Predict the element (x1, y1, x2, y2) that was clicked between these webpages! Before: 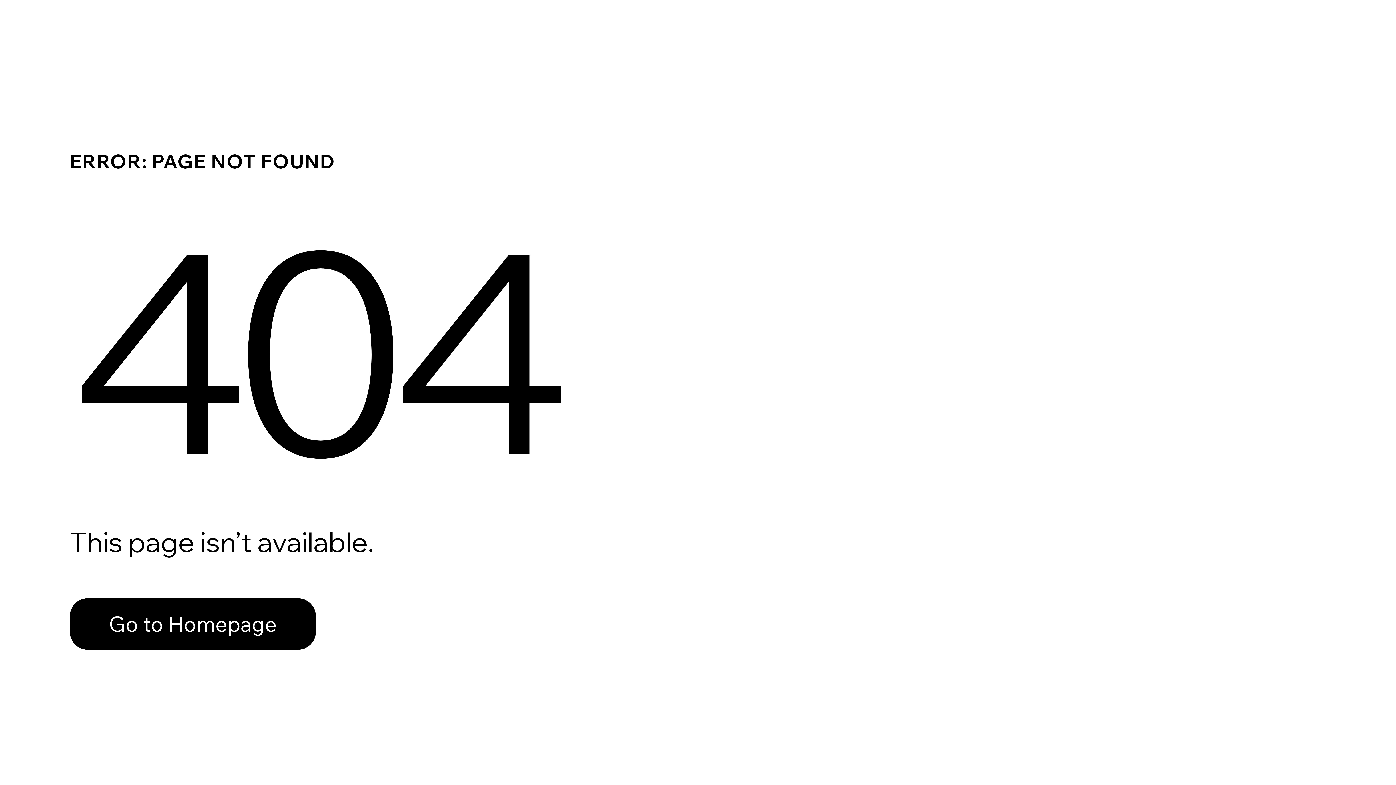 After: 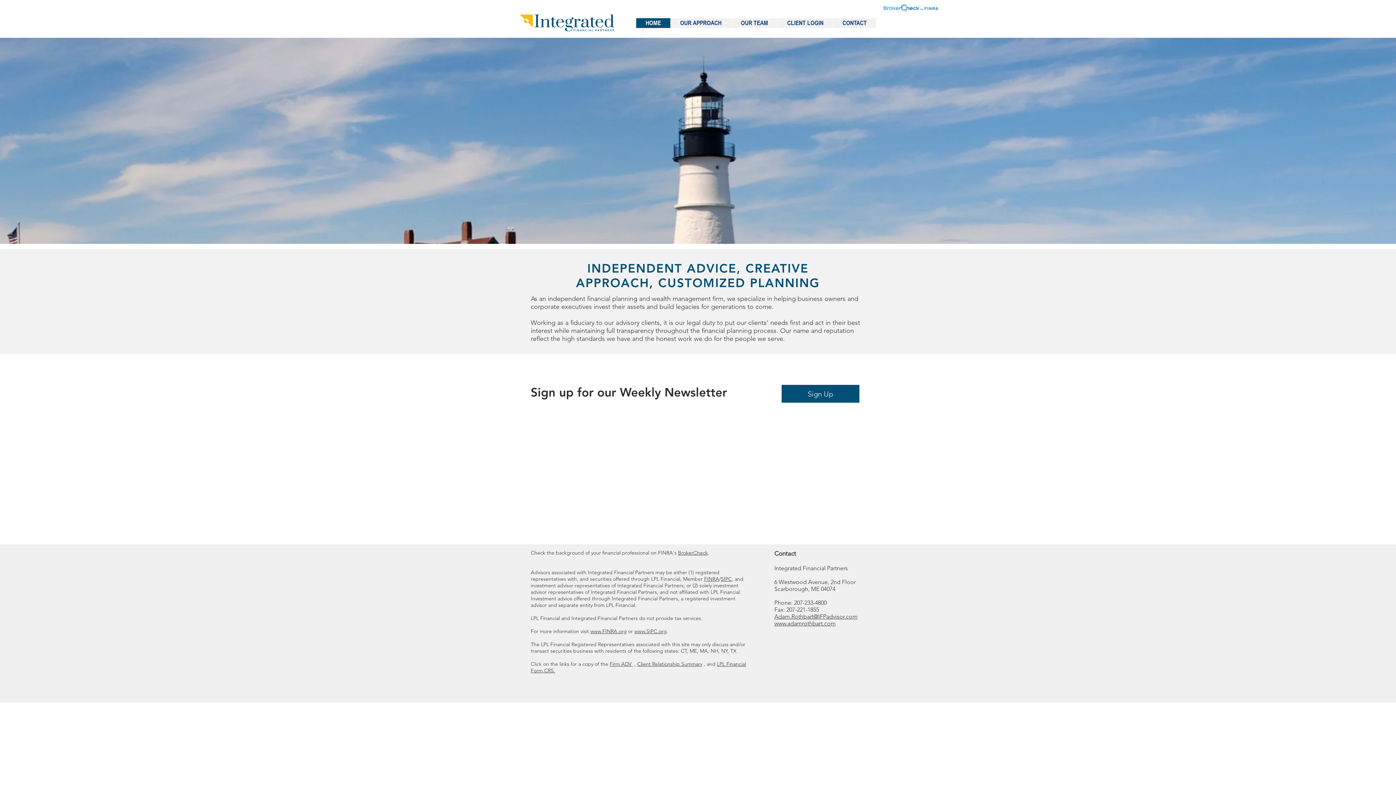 Action: label: Go to Homepage bbox: (69, 582, 768, 659)